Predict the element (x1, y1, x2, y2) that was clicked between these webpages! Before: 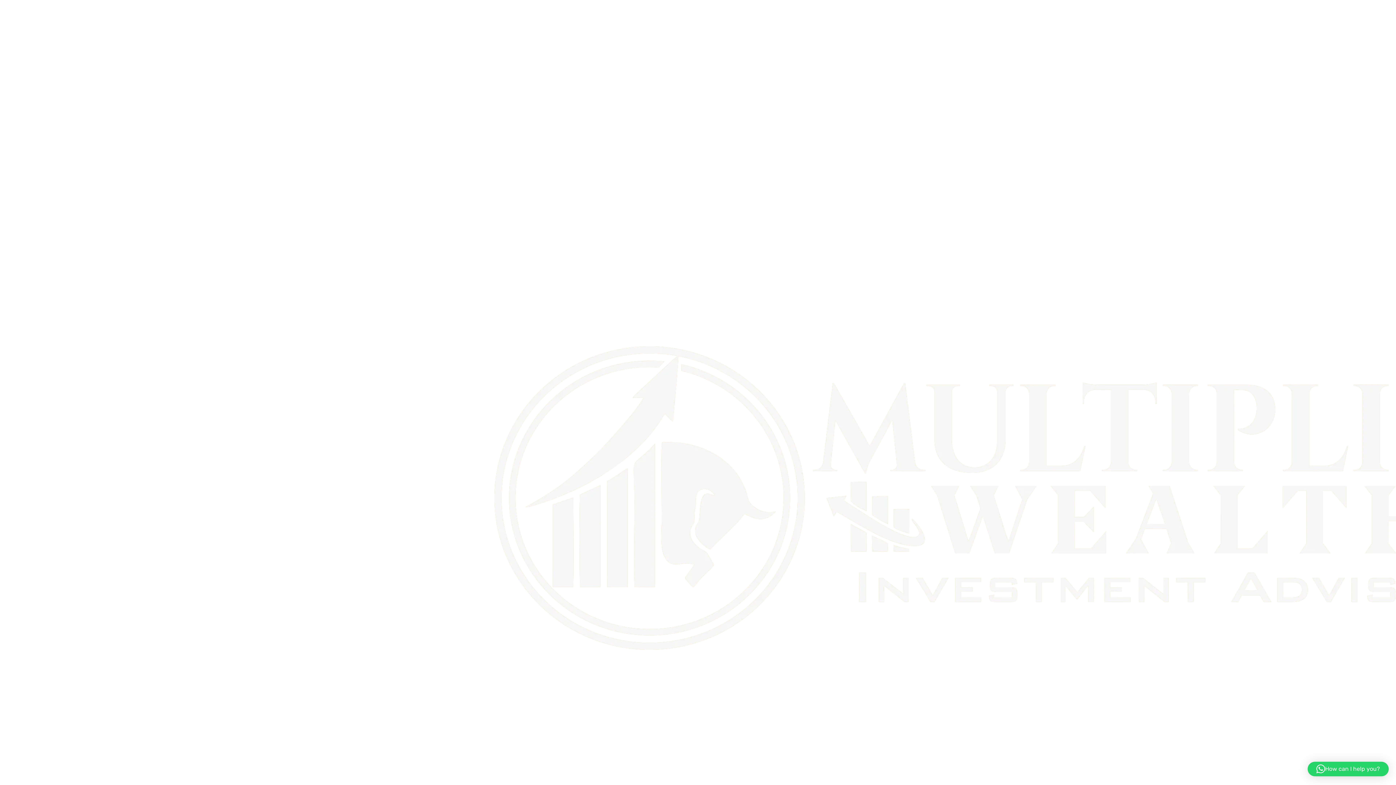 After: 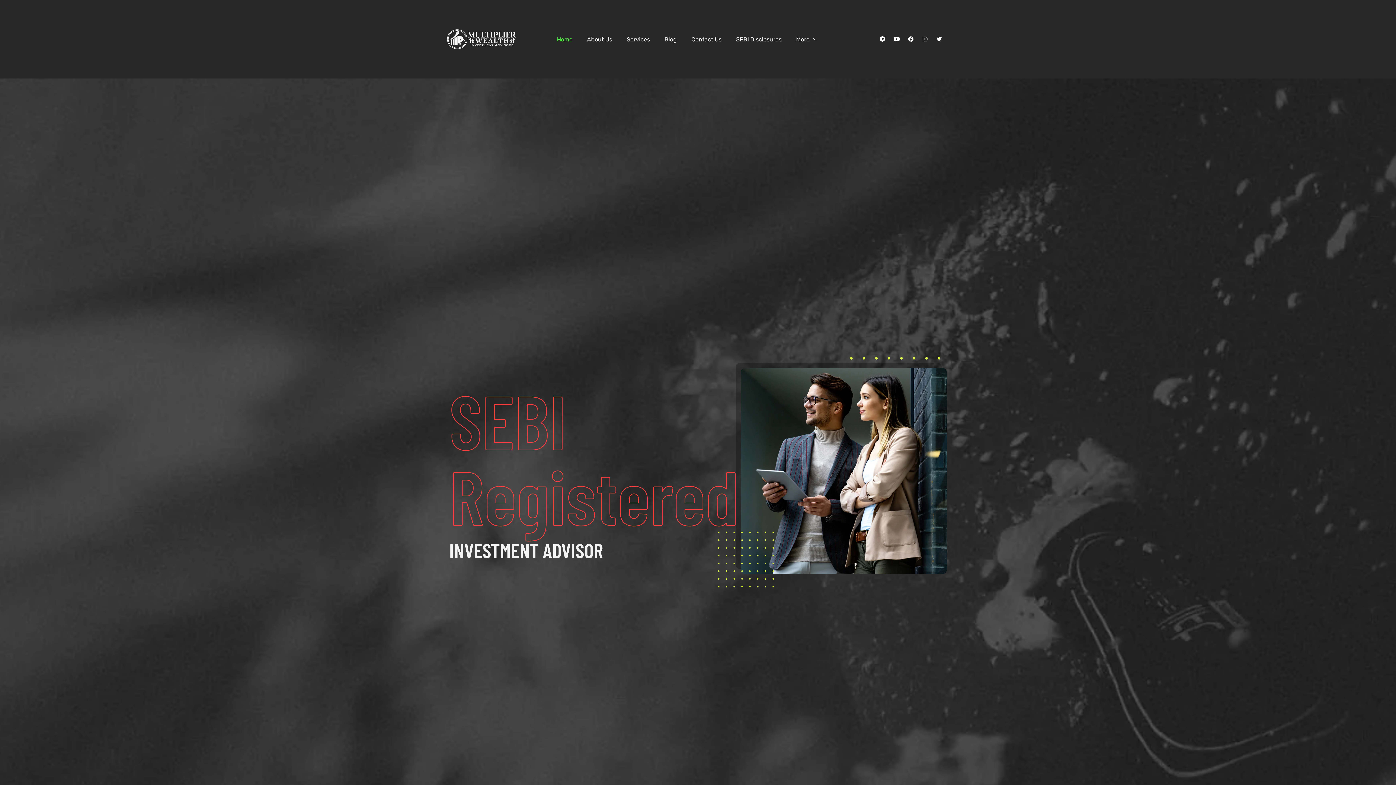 Action: bbox: (494, 346, 1557, 650)